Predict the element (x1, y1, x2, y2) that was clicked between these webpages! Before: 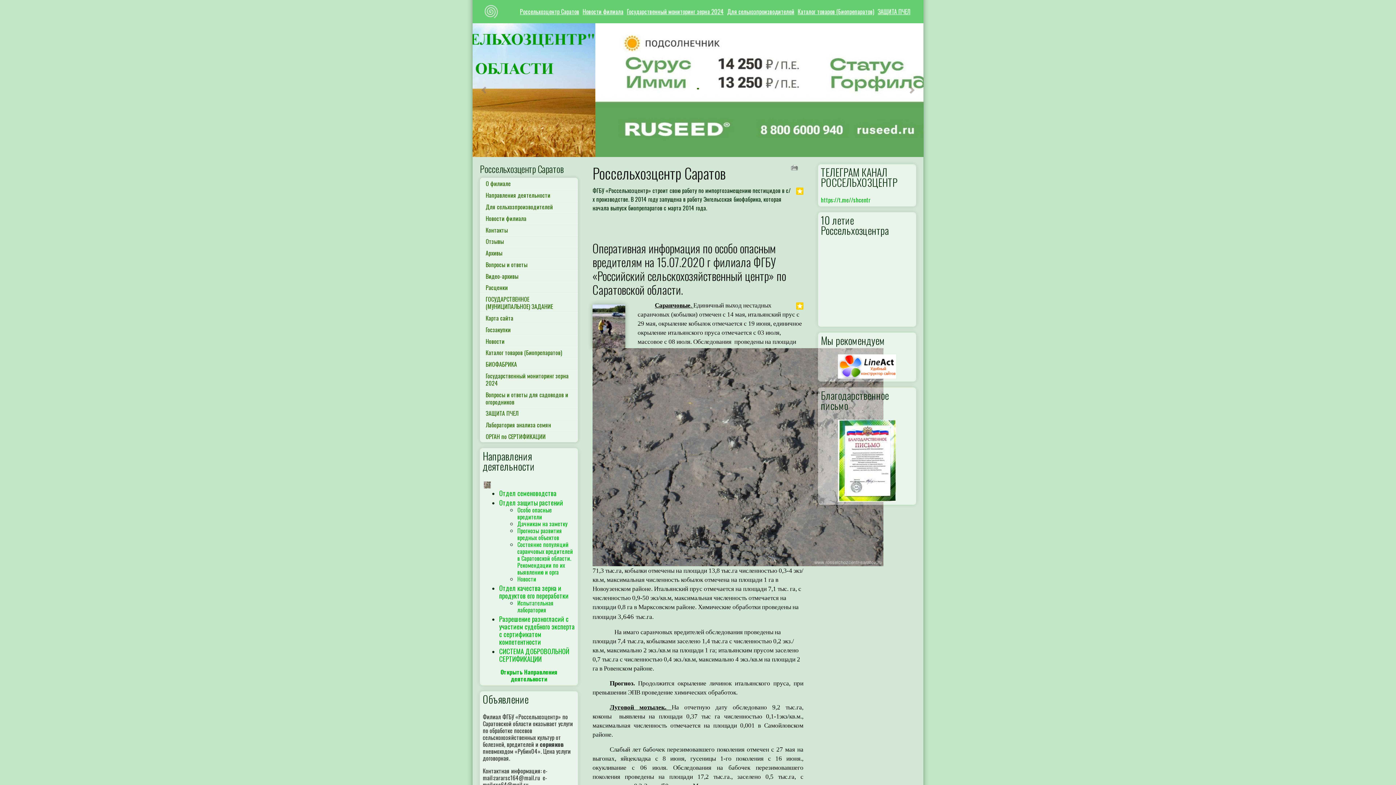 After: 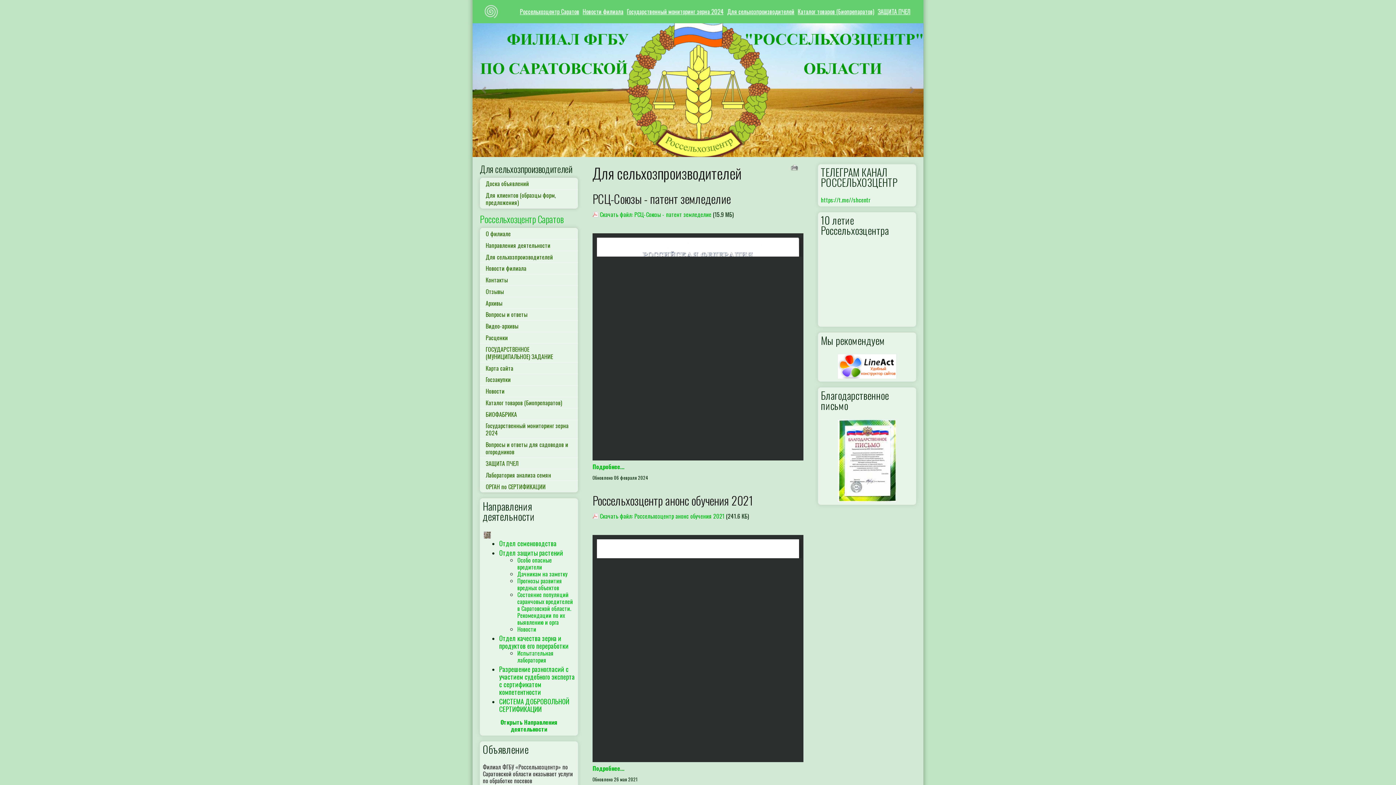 Action: label: Для сельхозпроизводителей bbox: (725, 5, 796, 17)